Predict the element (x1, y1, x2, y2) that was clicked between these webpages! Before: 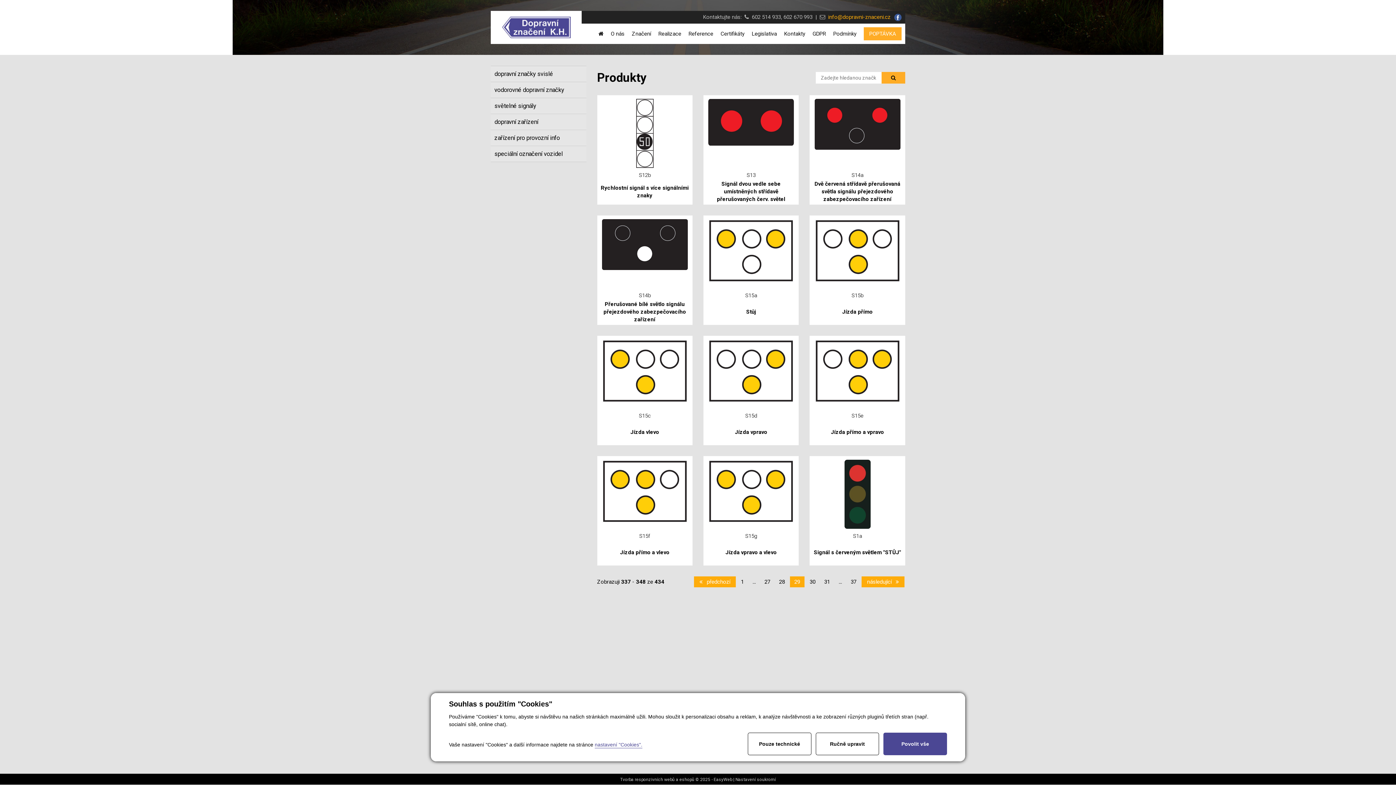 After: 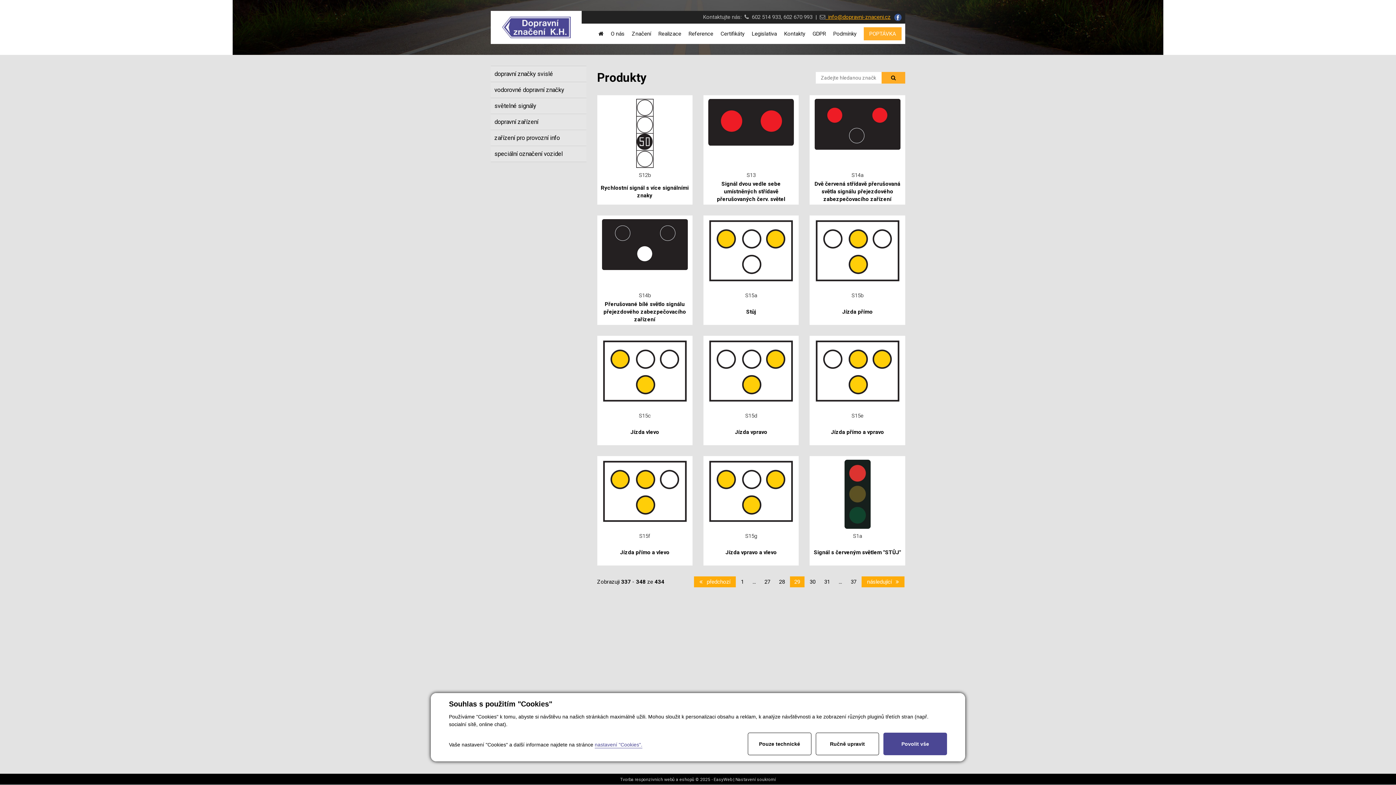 Action: bbox: (825, 13, 890, 20) label:   info@dopravni-znaceni.cz